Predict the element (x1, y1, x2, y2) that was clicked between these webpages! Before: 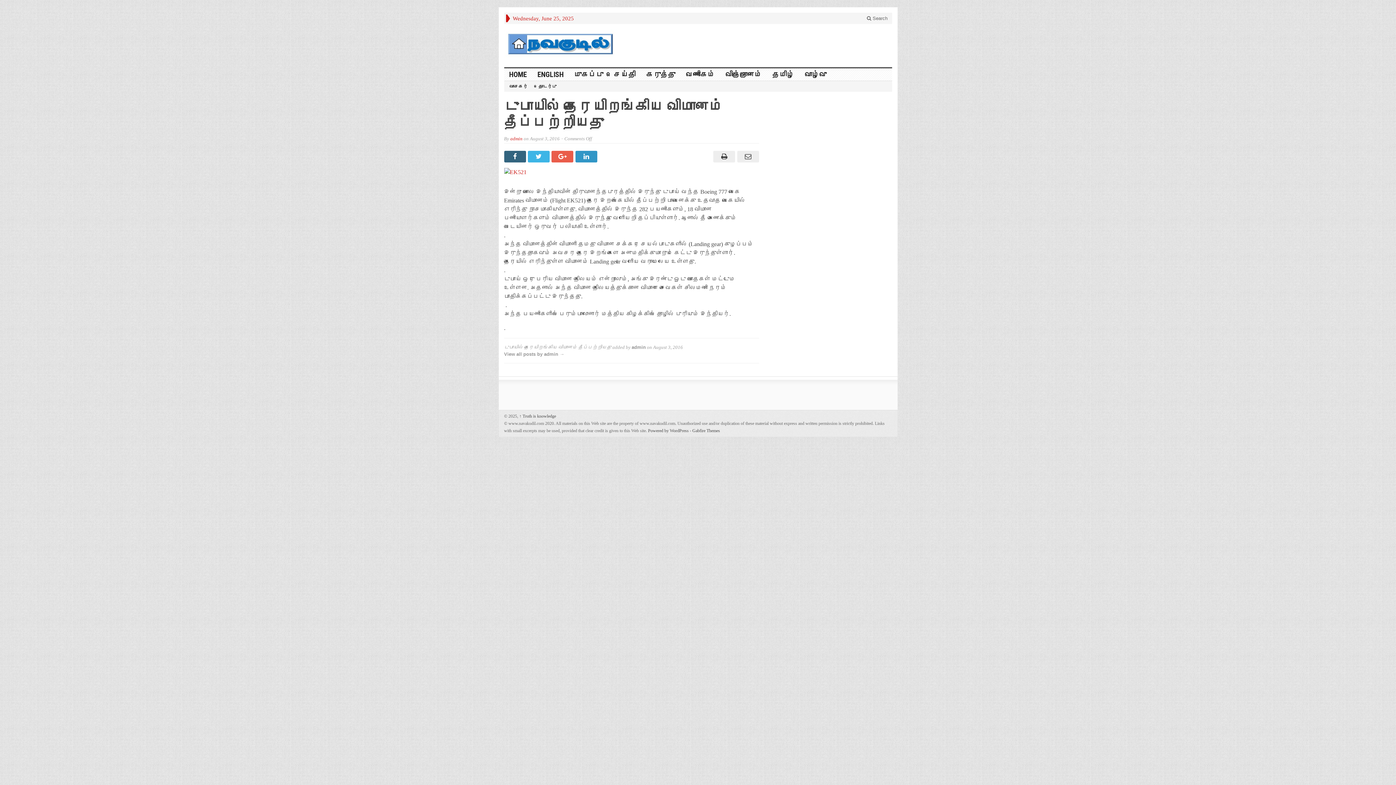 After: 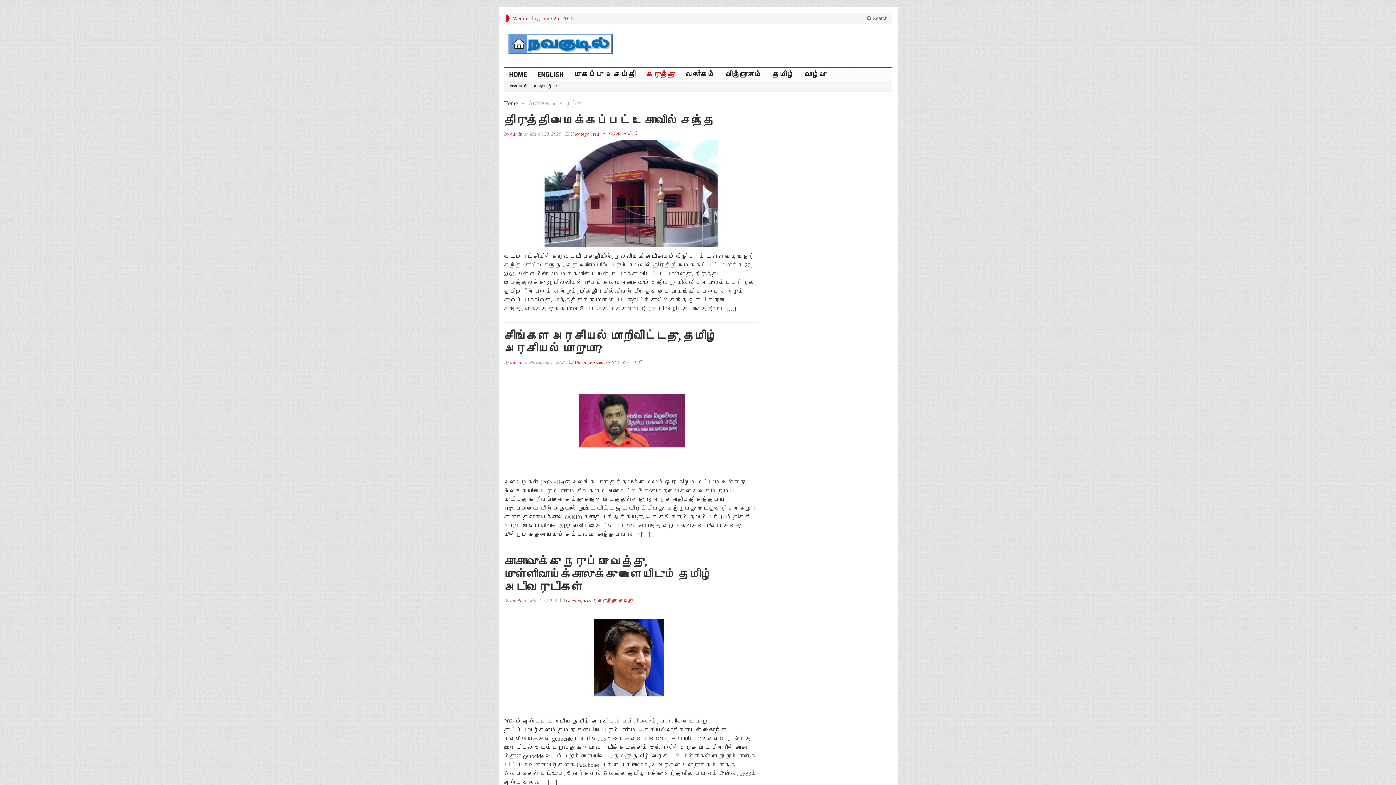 Action: bbox: (641, 68, 680, 80) label: கருத்து